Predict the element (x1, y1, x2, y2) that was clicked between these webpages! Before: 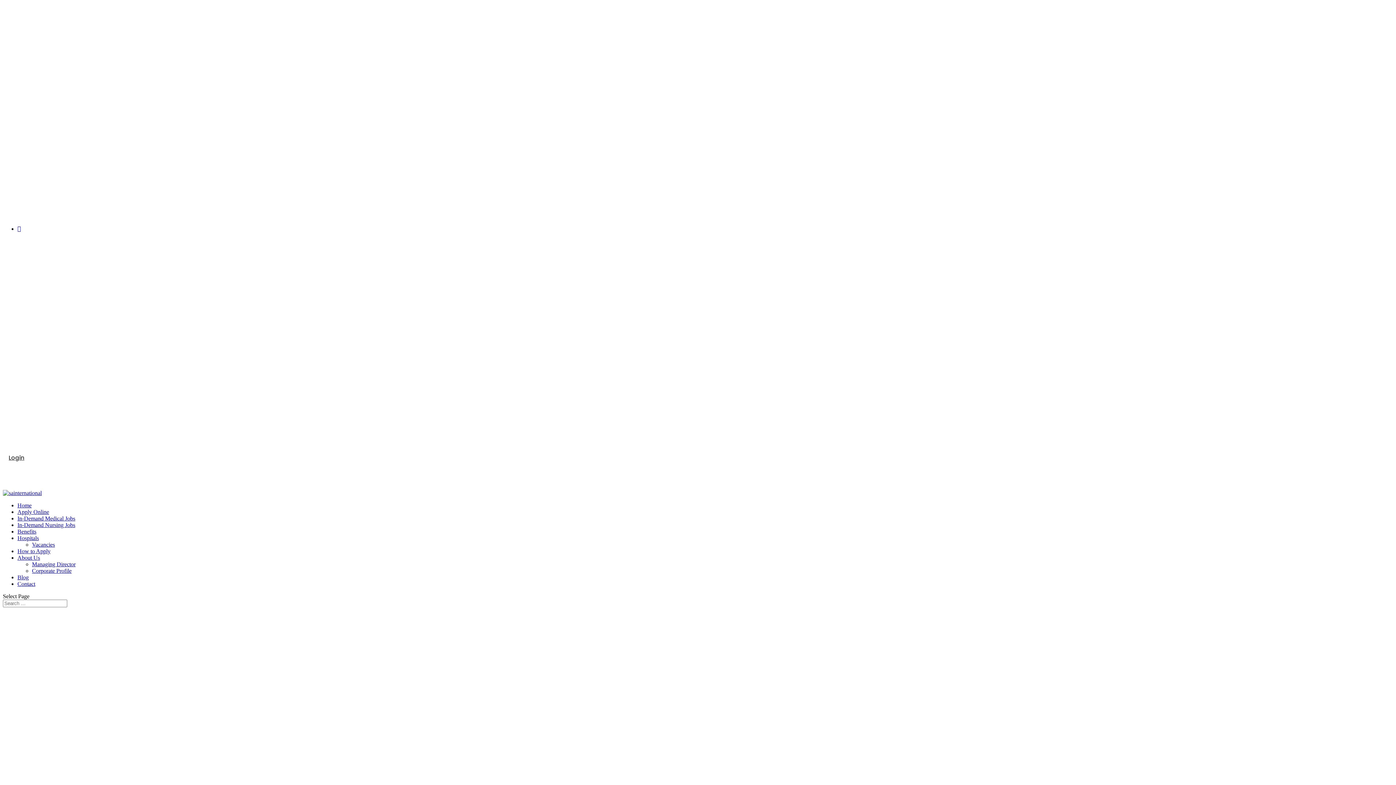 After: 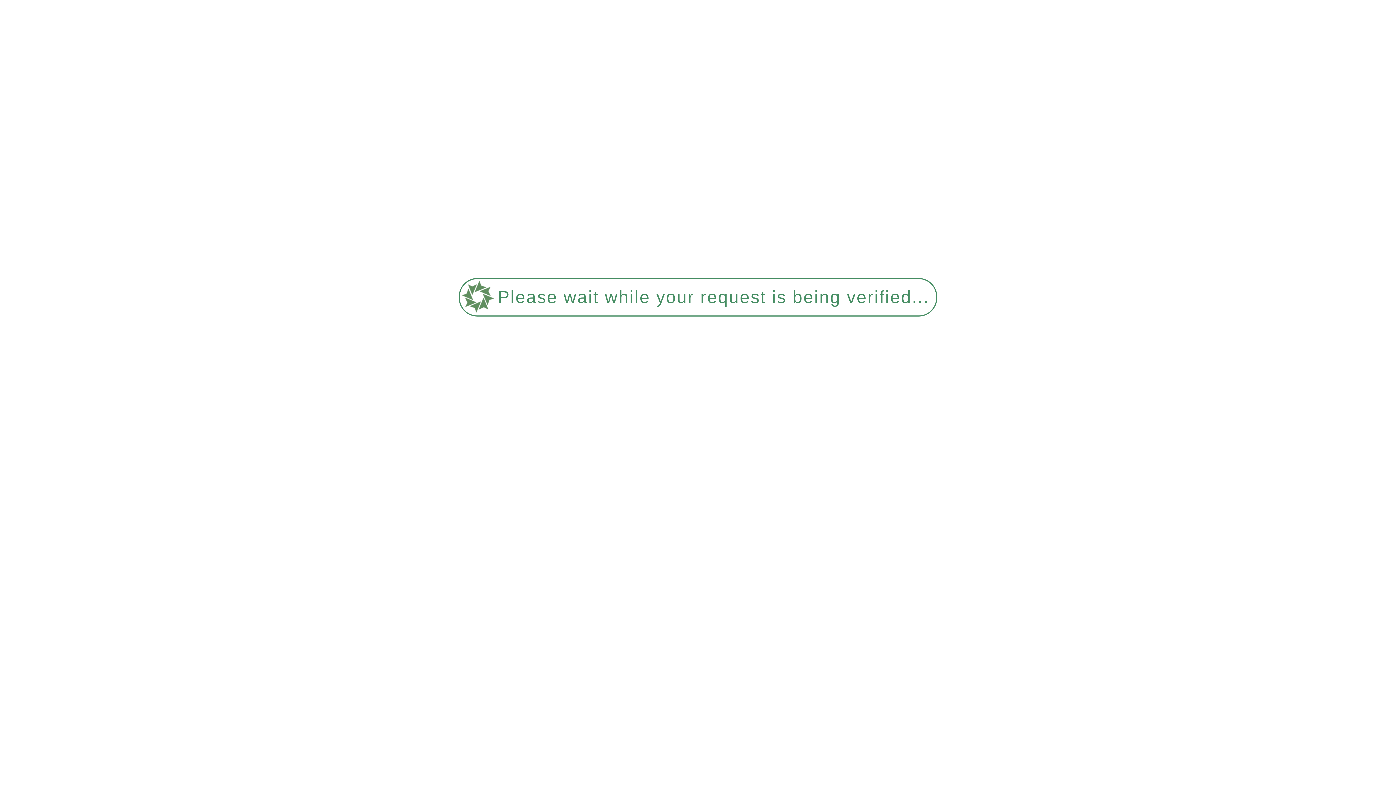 Action: label: Blog bbox: (17, 574, 28, 580)